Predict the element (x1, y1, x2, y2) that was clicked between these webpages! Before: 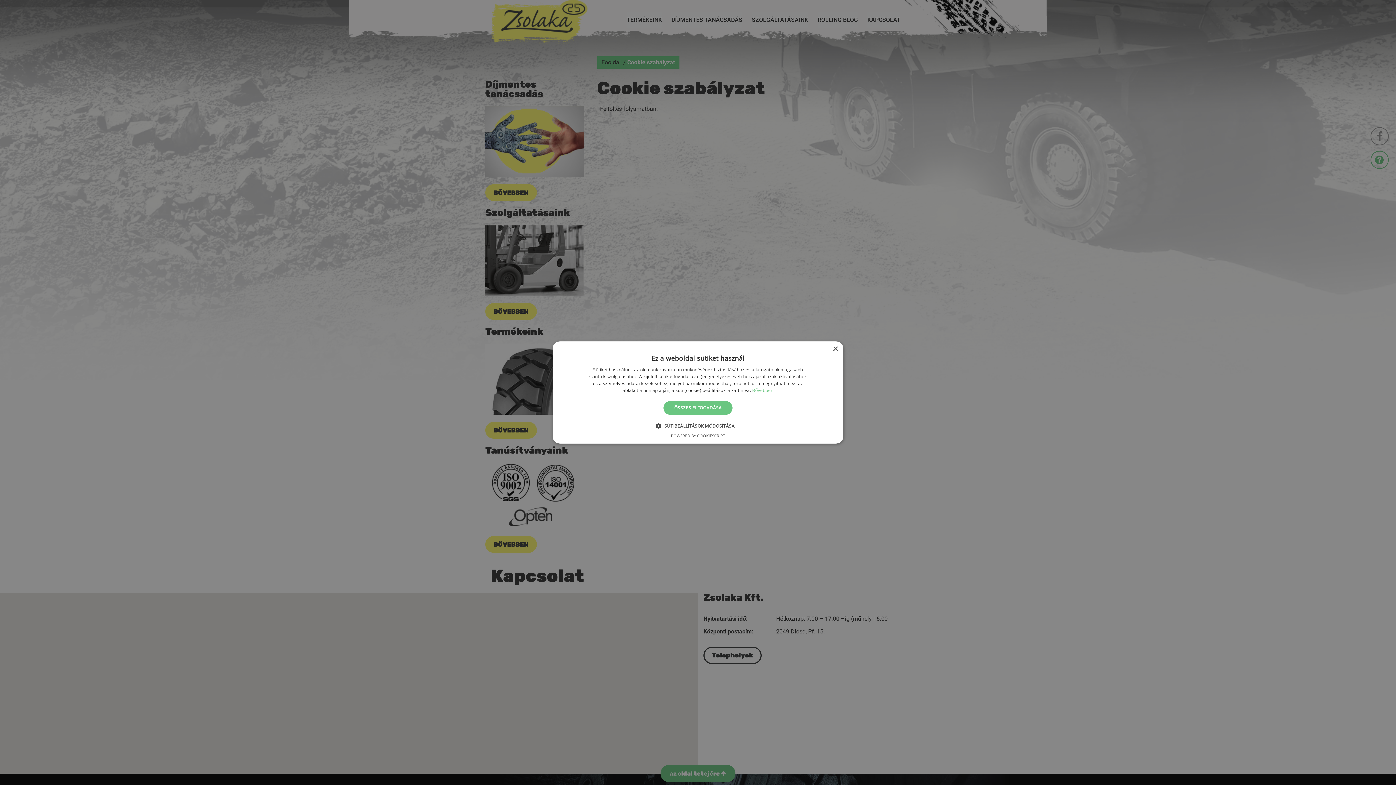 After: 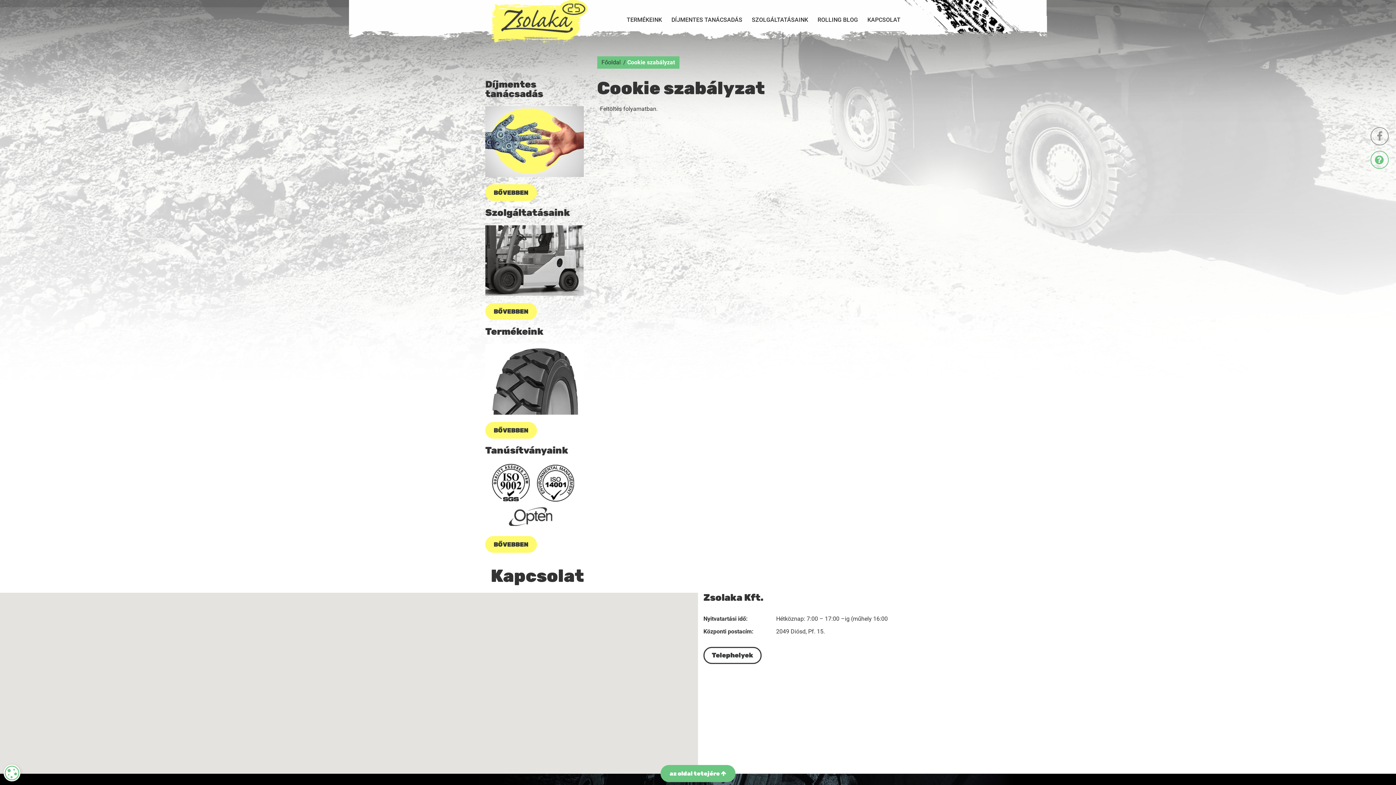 Action: label: ÖSSZES ELFOGADÁSA bbox: (663, 401, 732, 415)